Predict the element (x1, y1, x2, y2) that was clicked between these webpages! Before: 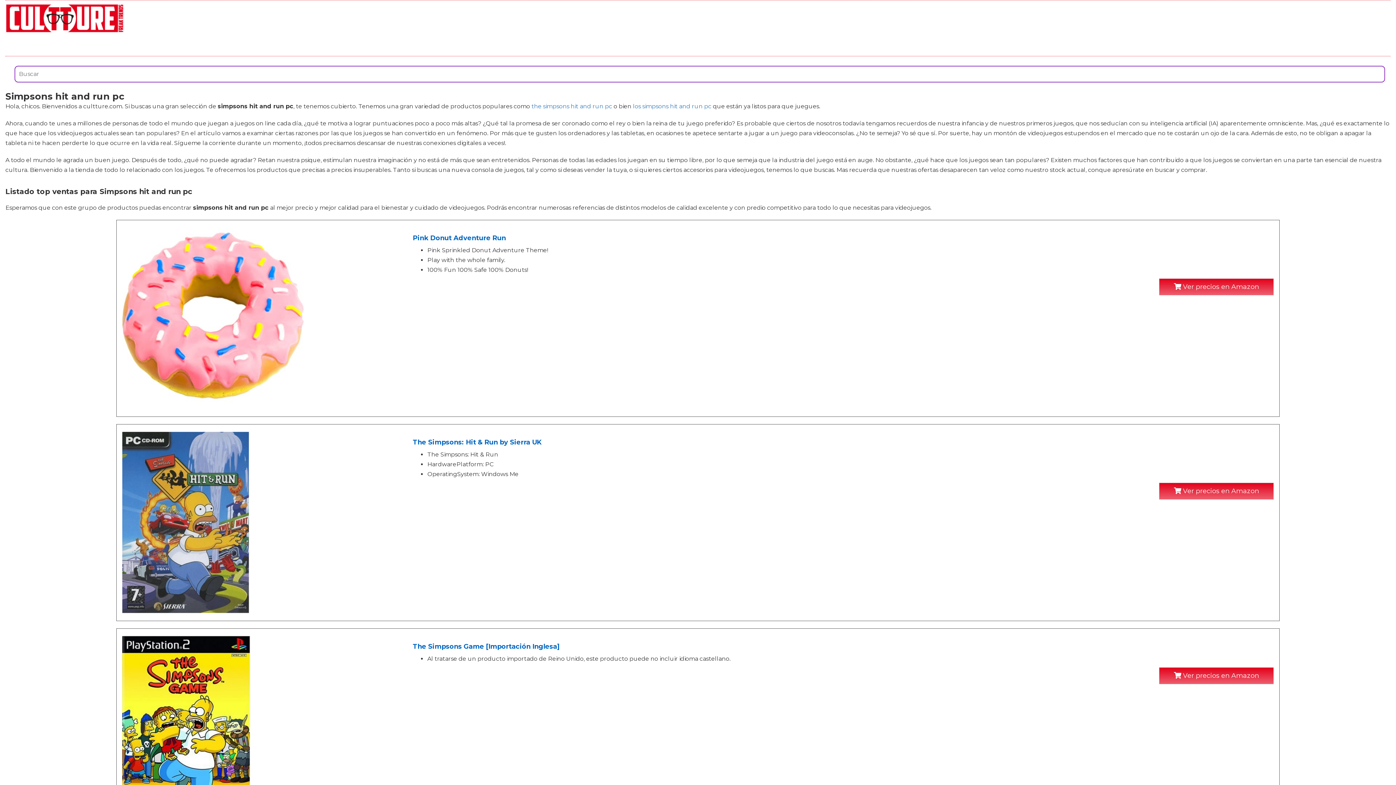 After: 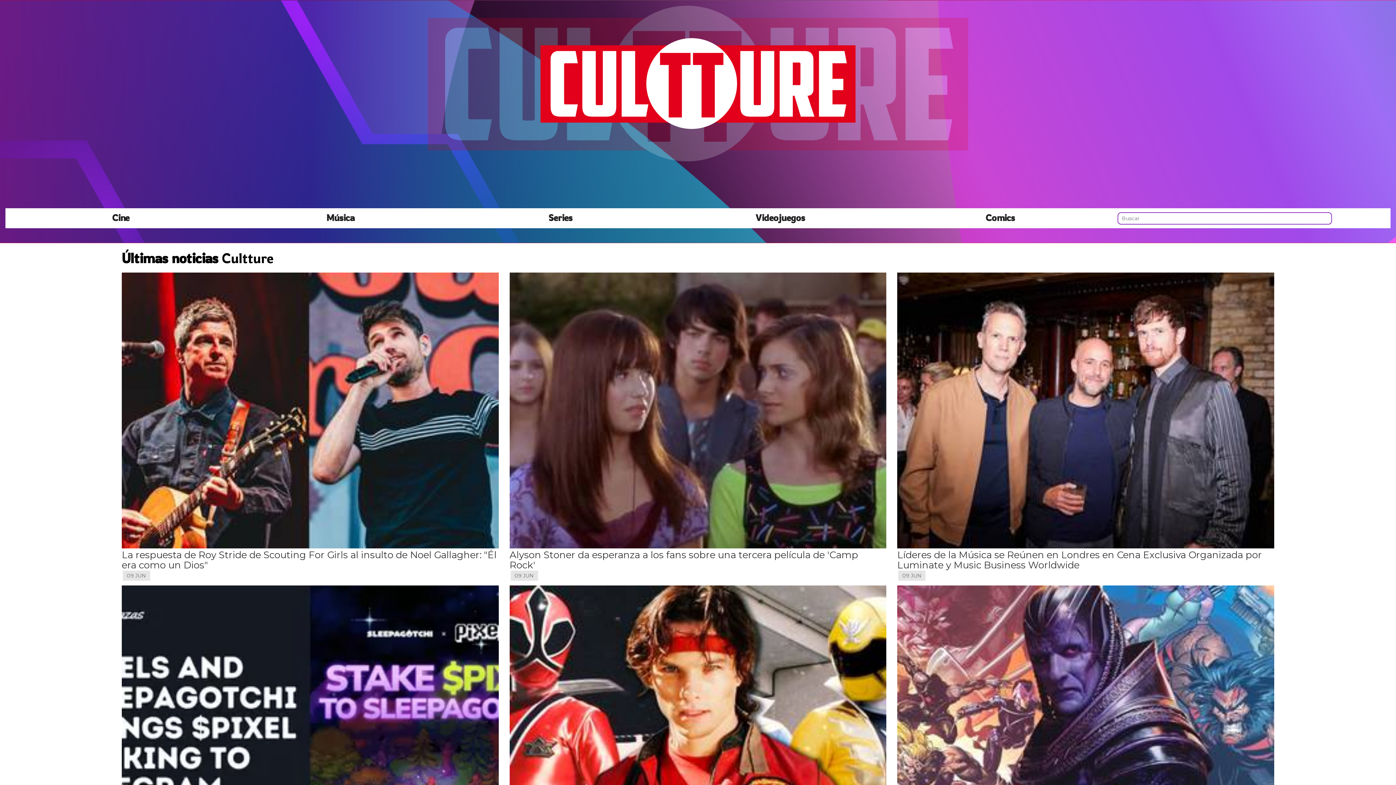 Action: bbox: (5, 0, 124, 36)